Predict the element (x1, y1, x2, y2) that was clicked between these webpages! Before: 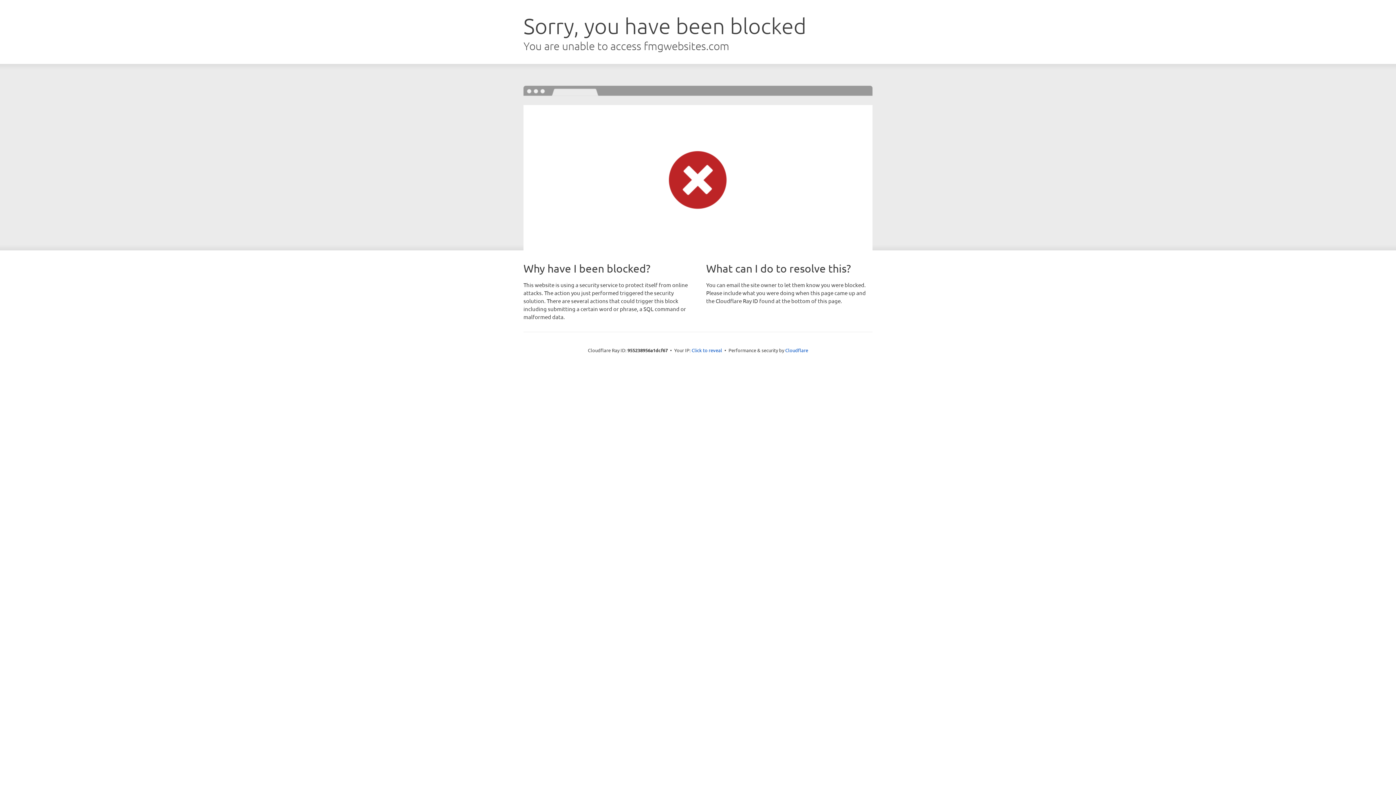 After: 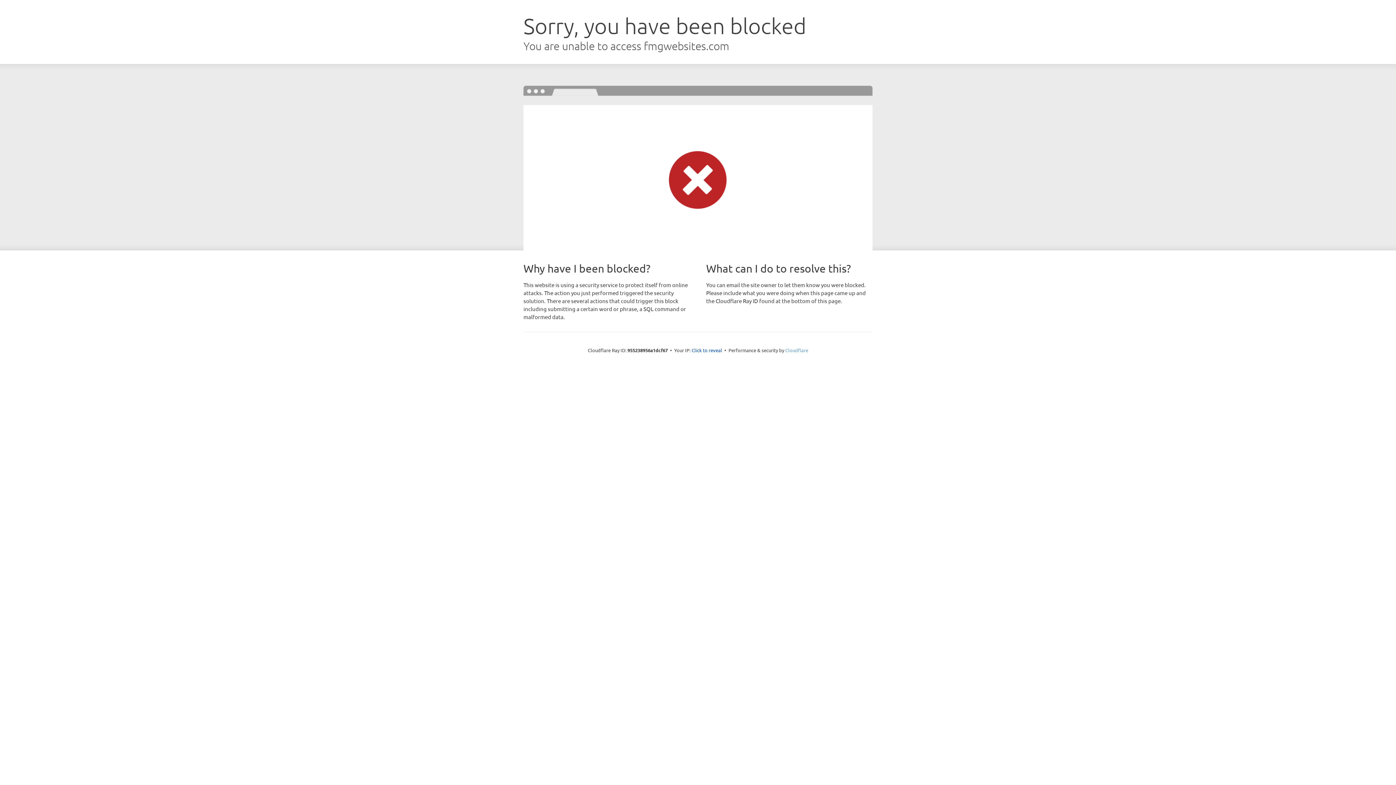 Action: bbox: (785, 347, 808, 353) label: Cloudflare